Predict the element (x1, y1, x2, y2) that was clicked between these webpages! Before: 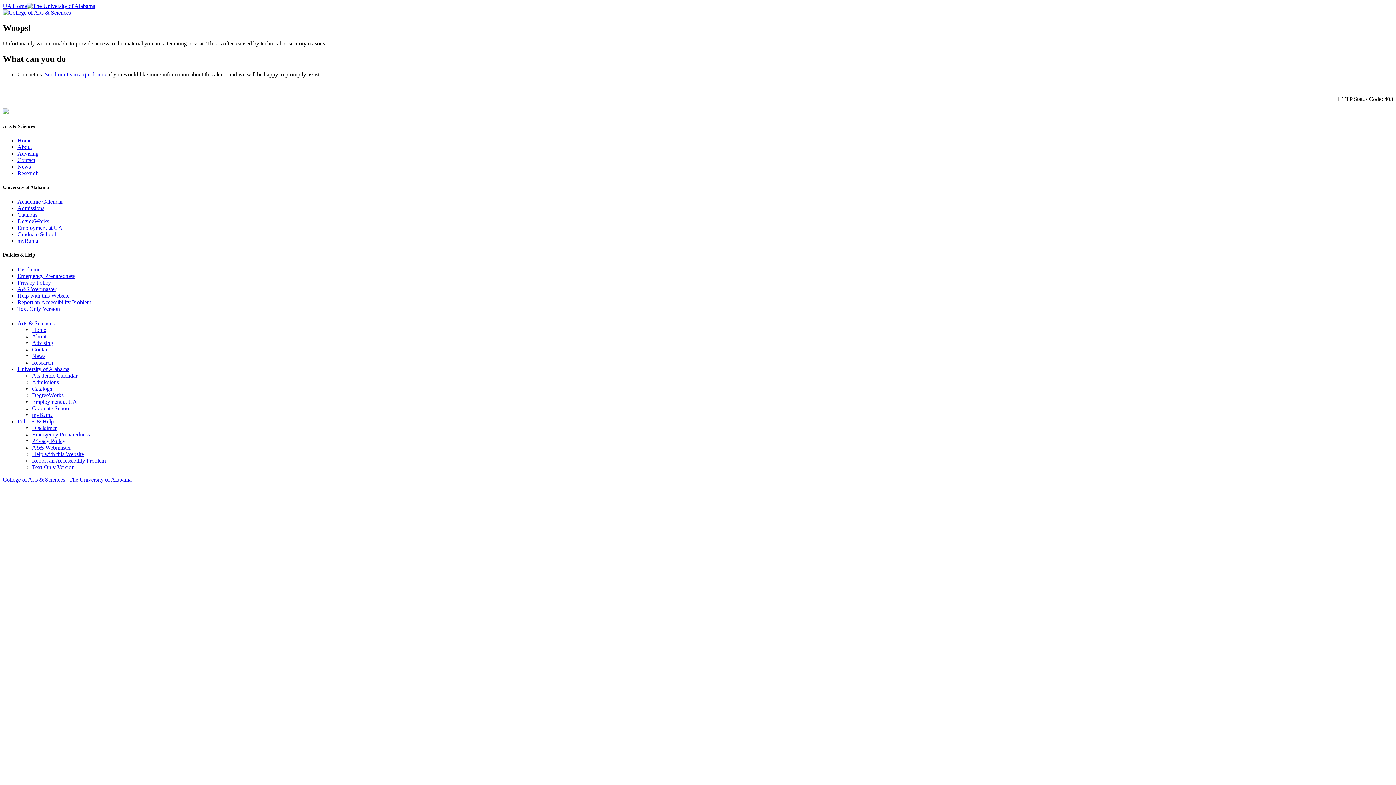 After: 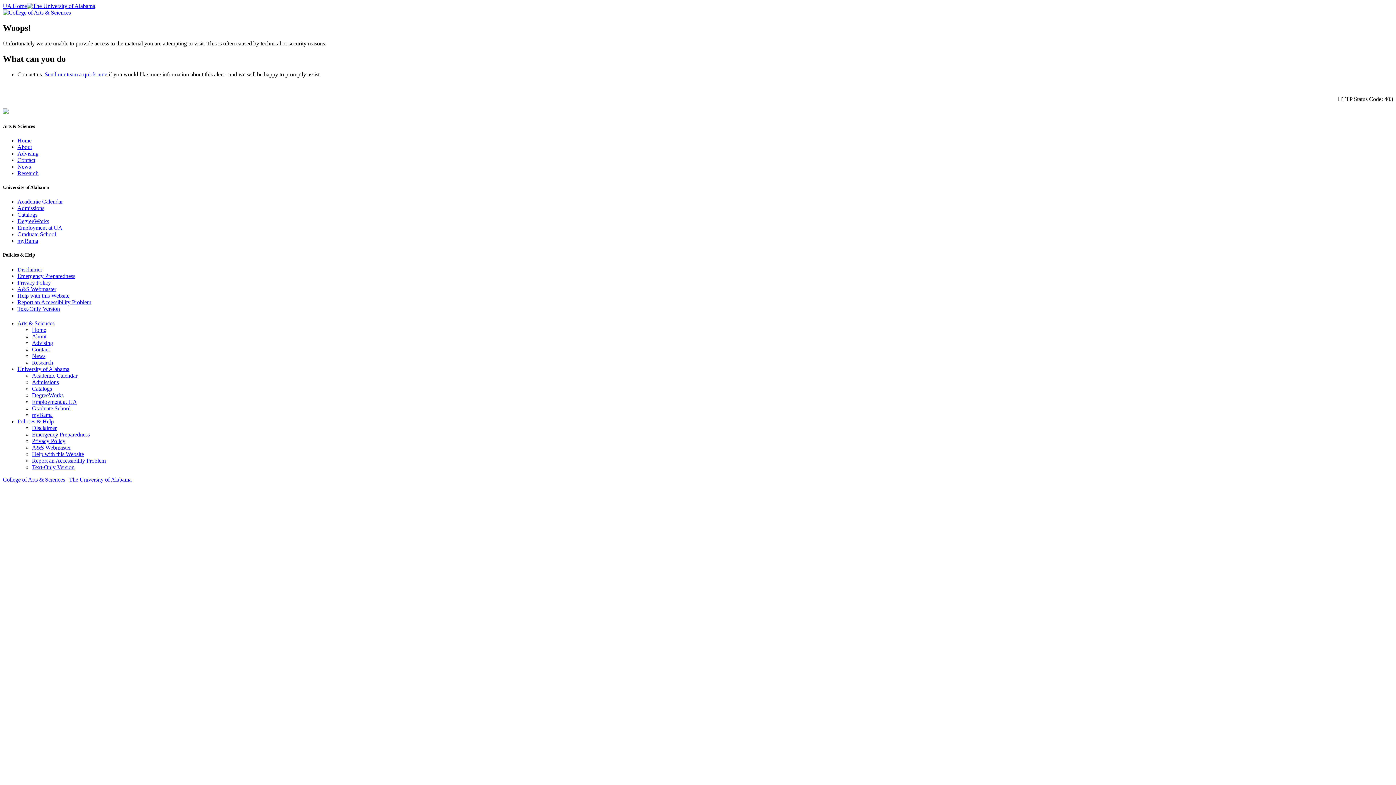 Action: bbox: (32, 444, 70, 450) label: A&S Webmaster